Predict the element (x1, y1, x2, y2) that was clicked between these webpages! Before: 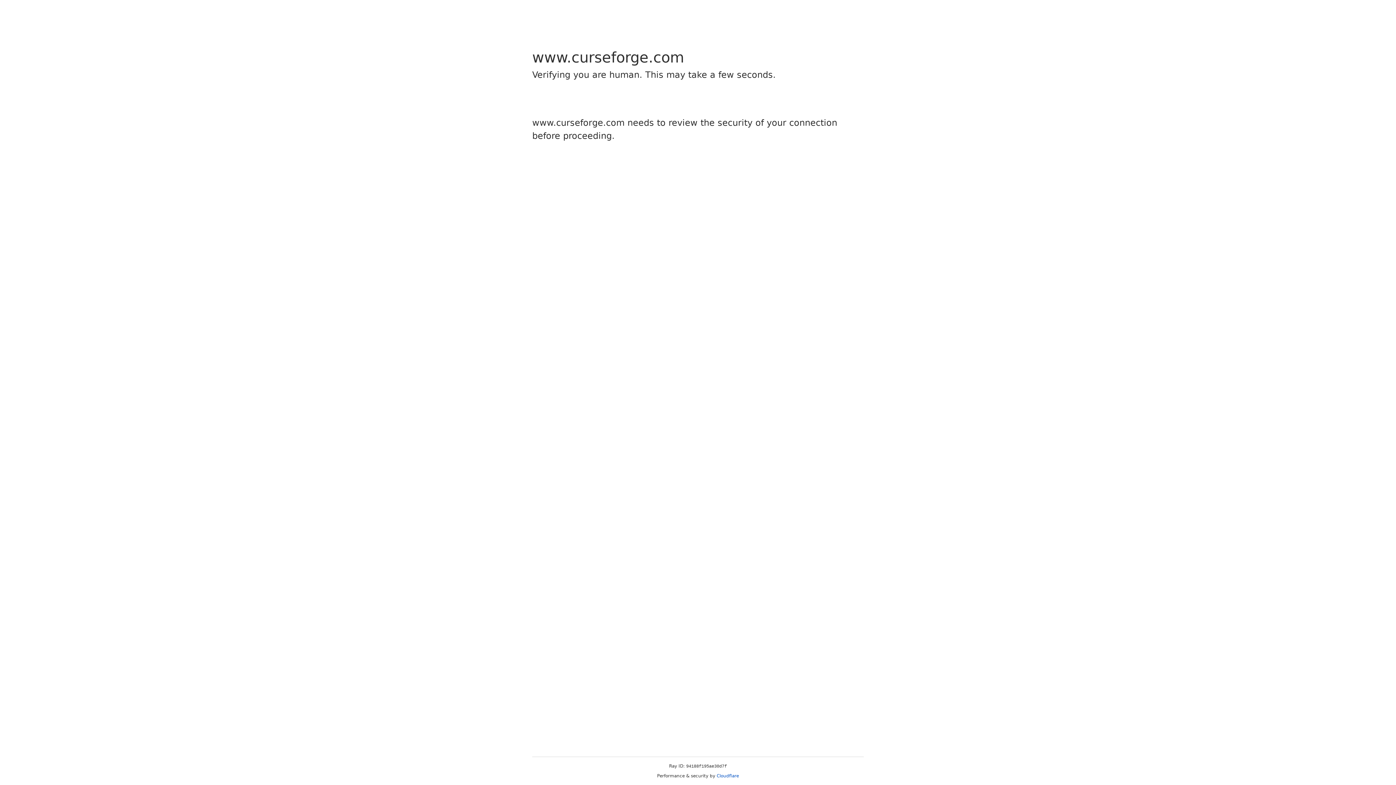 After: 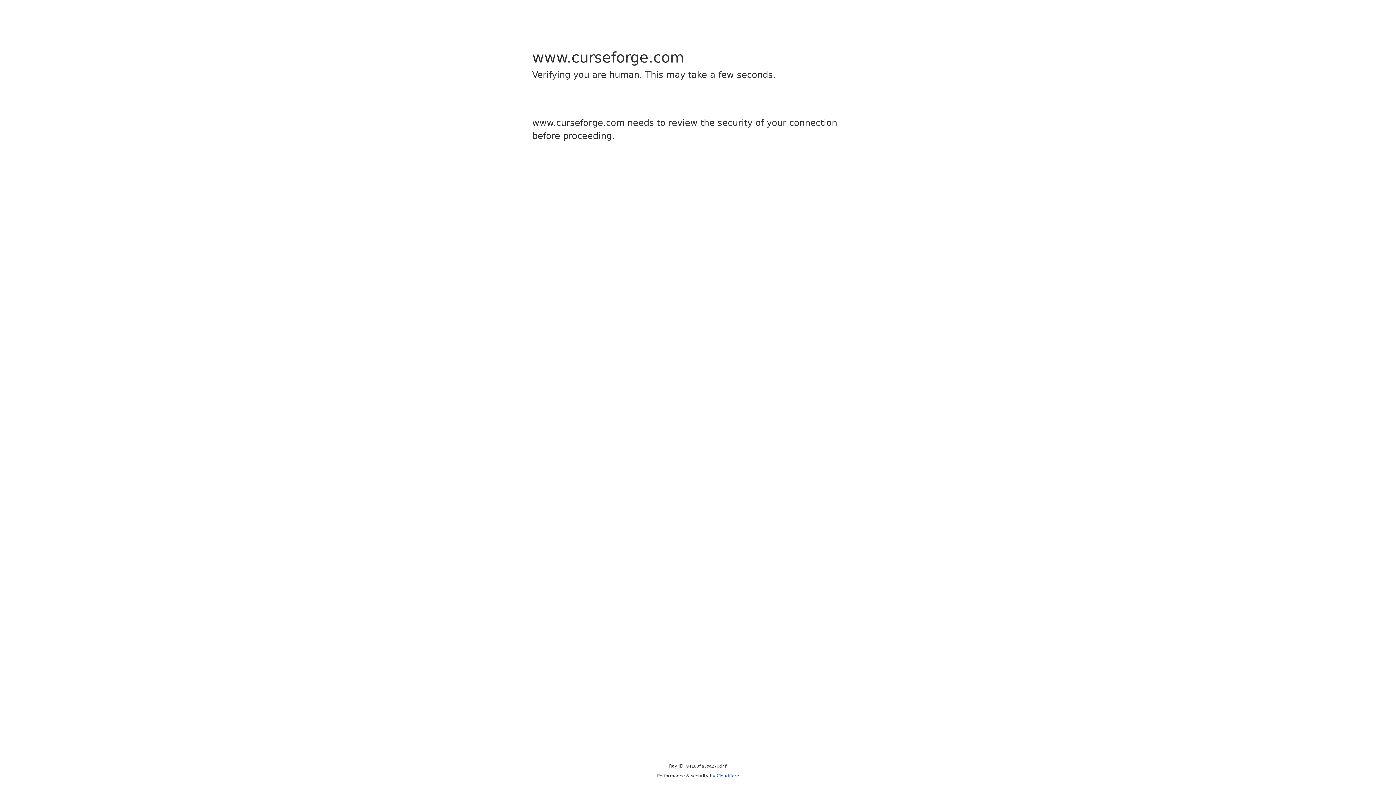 Action: bbox: (716, 773, 739, 778) label: Cloudflare